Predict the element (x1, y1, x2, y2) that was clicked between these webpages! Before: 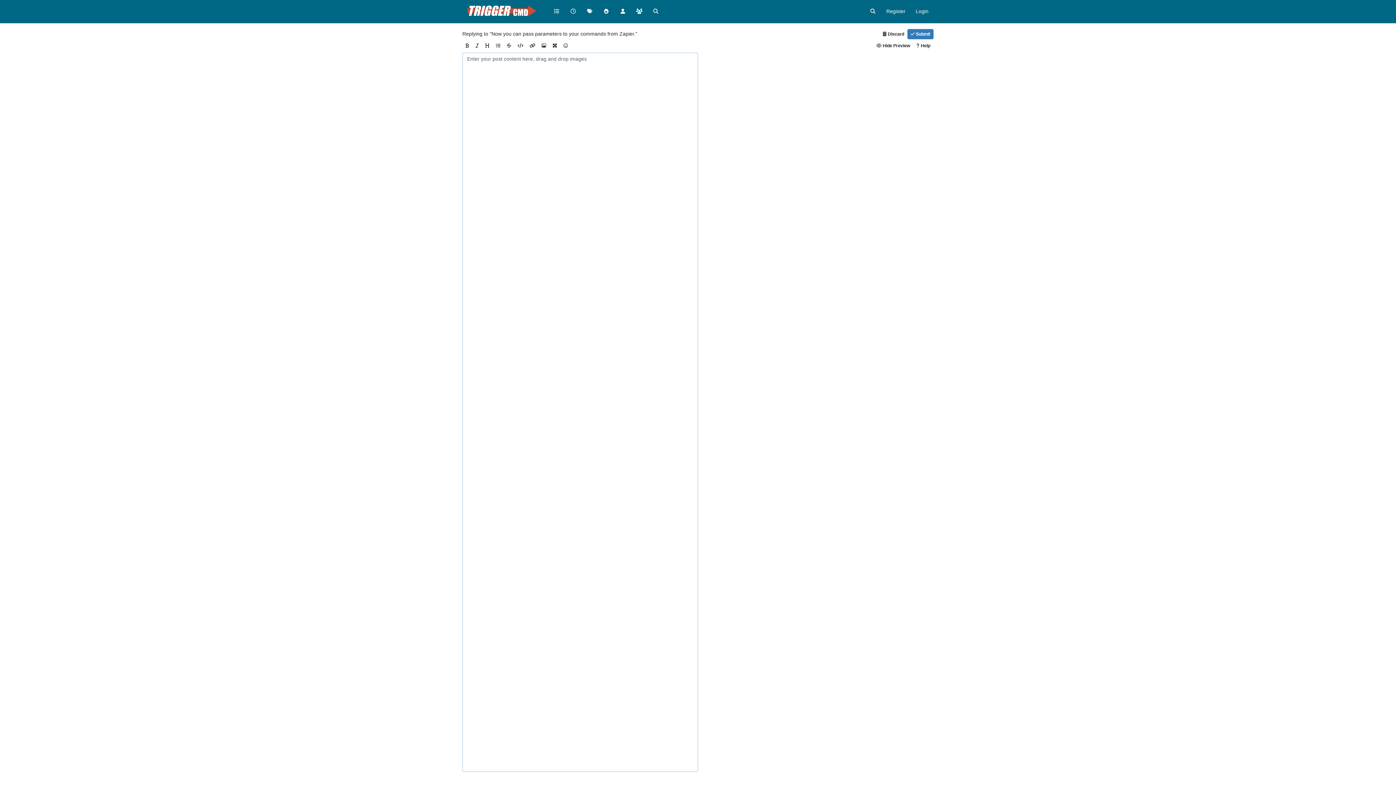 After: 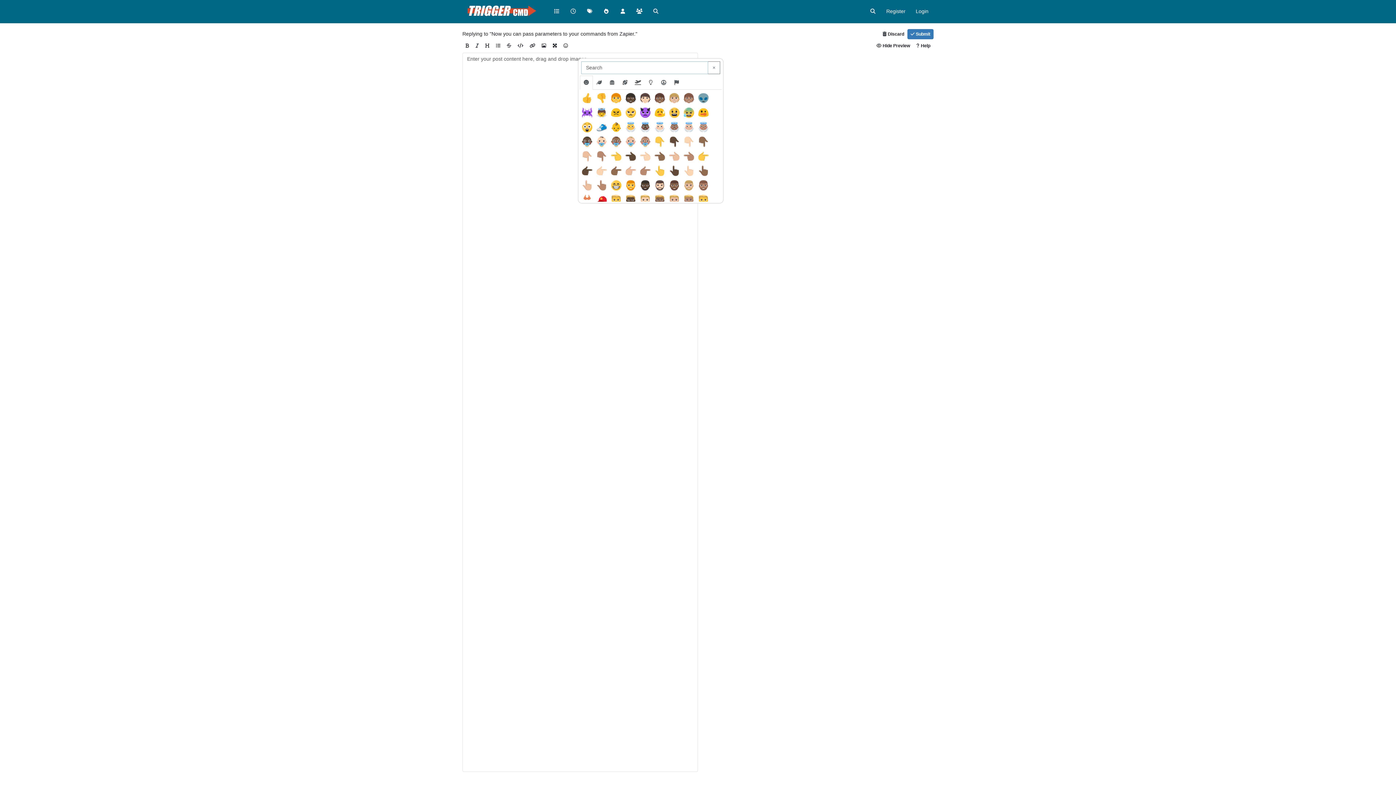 Action: label: Emoji bbox: (560, 40, 571, 51)